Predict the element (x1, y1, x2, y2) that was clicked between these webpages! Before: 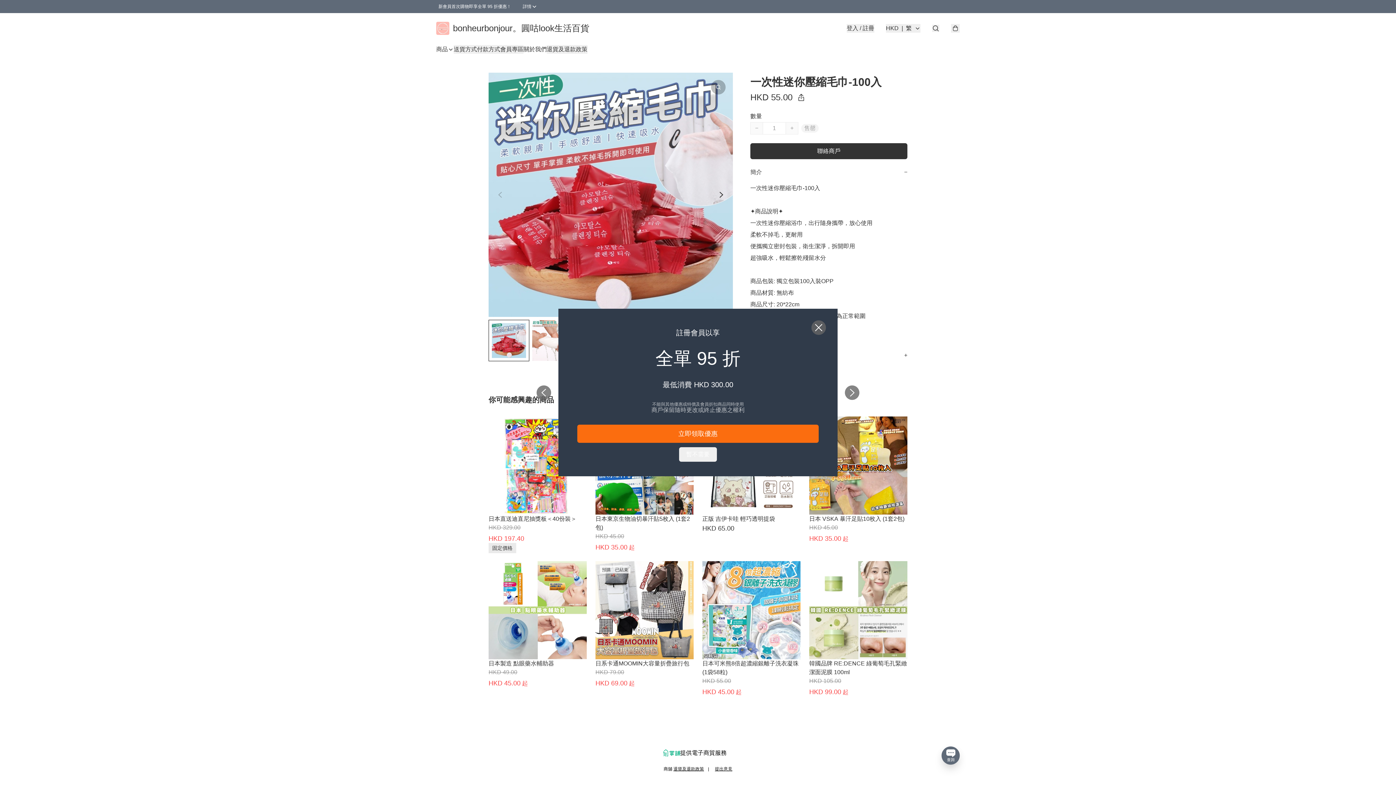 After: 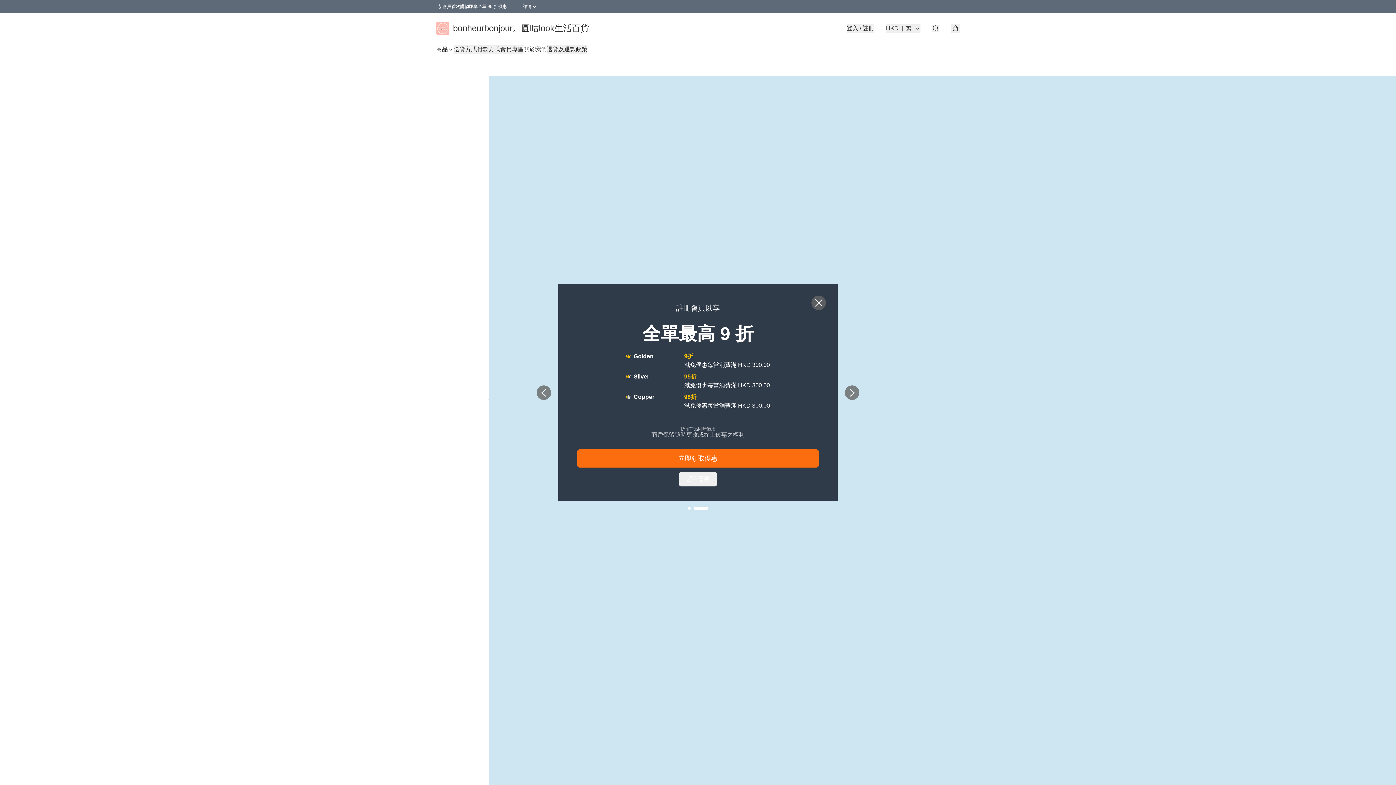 Action: bbox: (711, 80, 725, 94)